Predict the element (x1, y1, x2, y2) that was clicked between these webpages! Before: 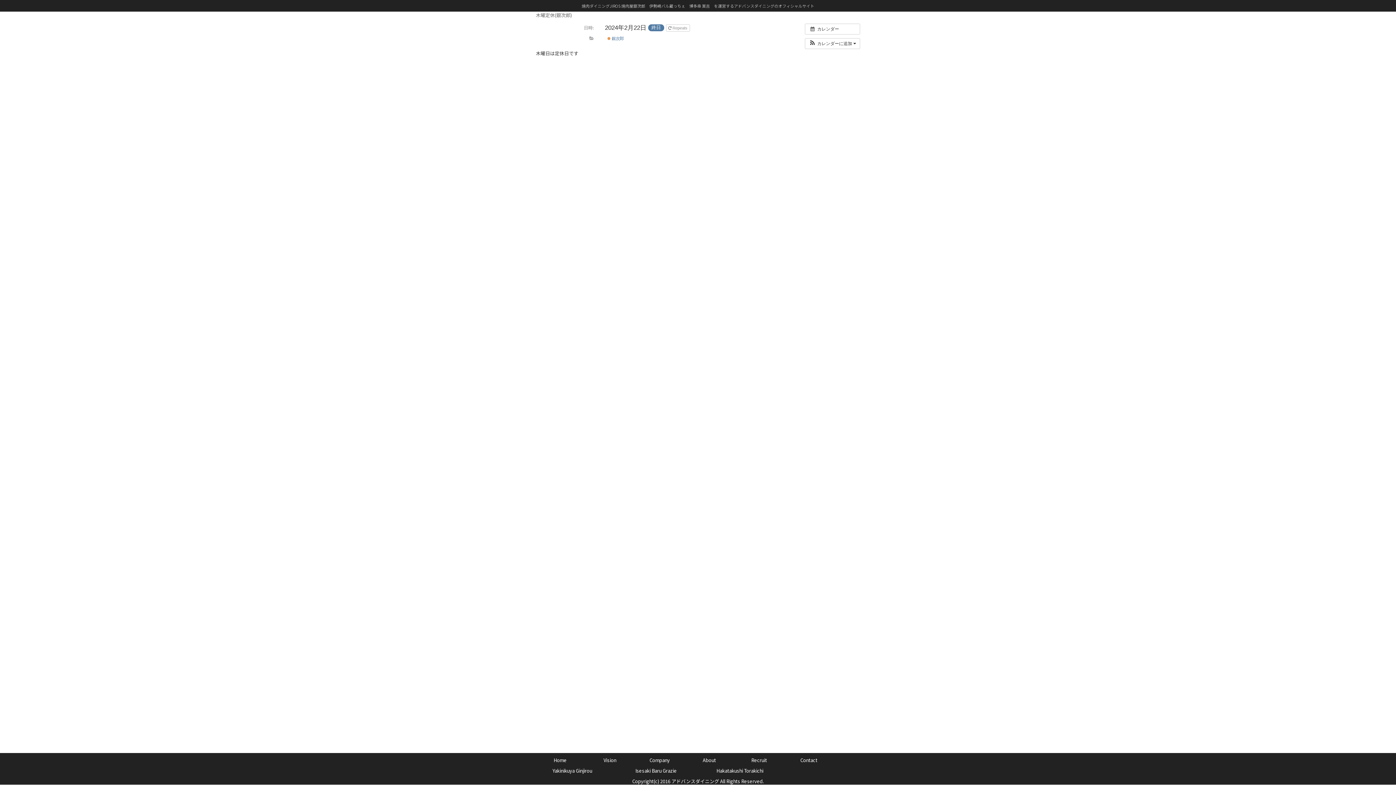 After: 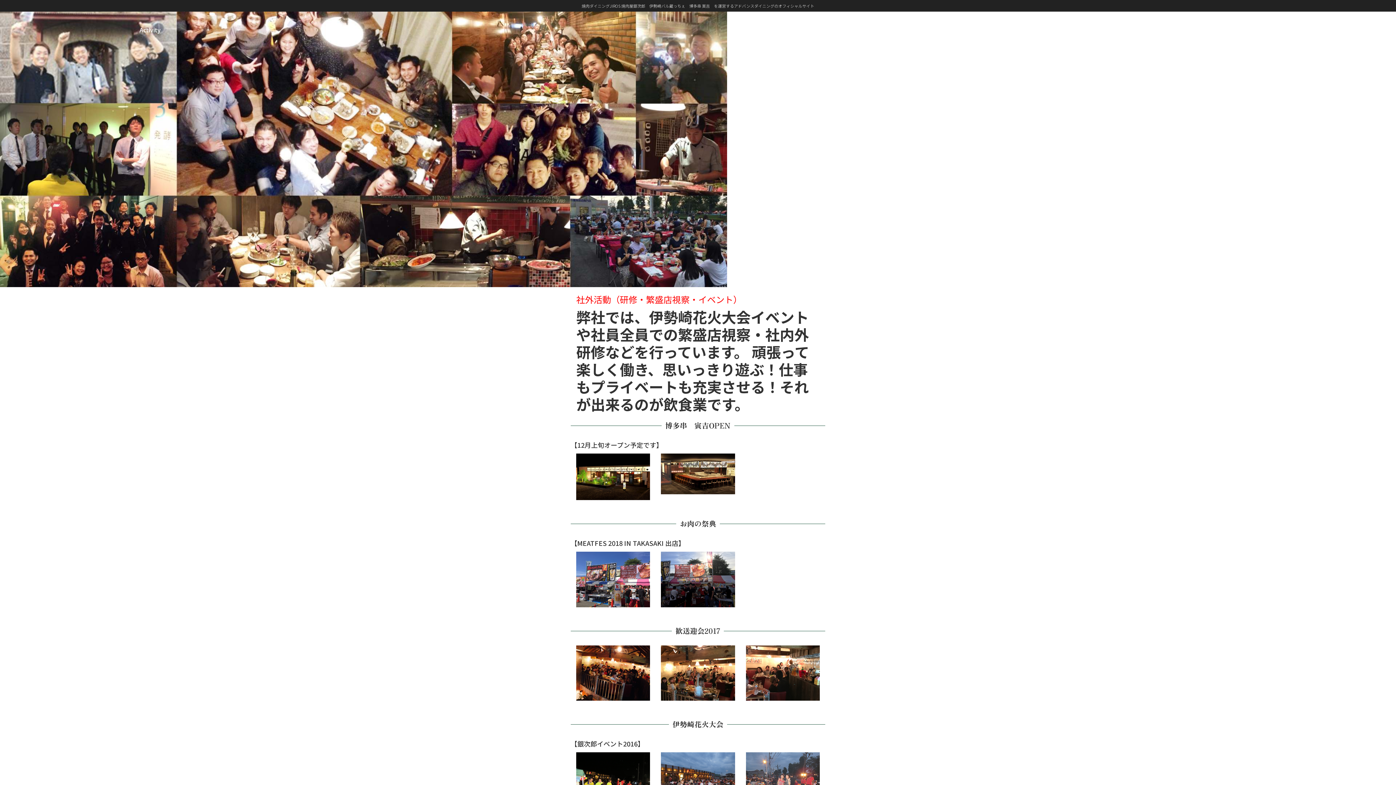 Action: label: About bbox: (685, 757, 733, 764)